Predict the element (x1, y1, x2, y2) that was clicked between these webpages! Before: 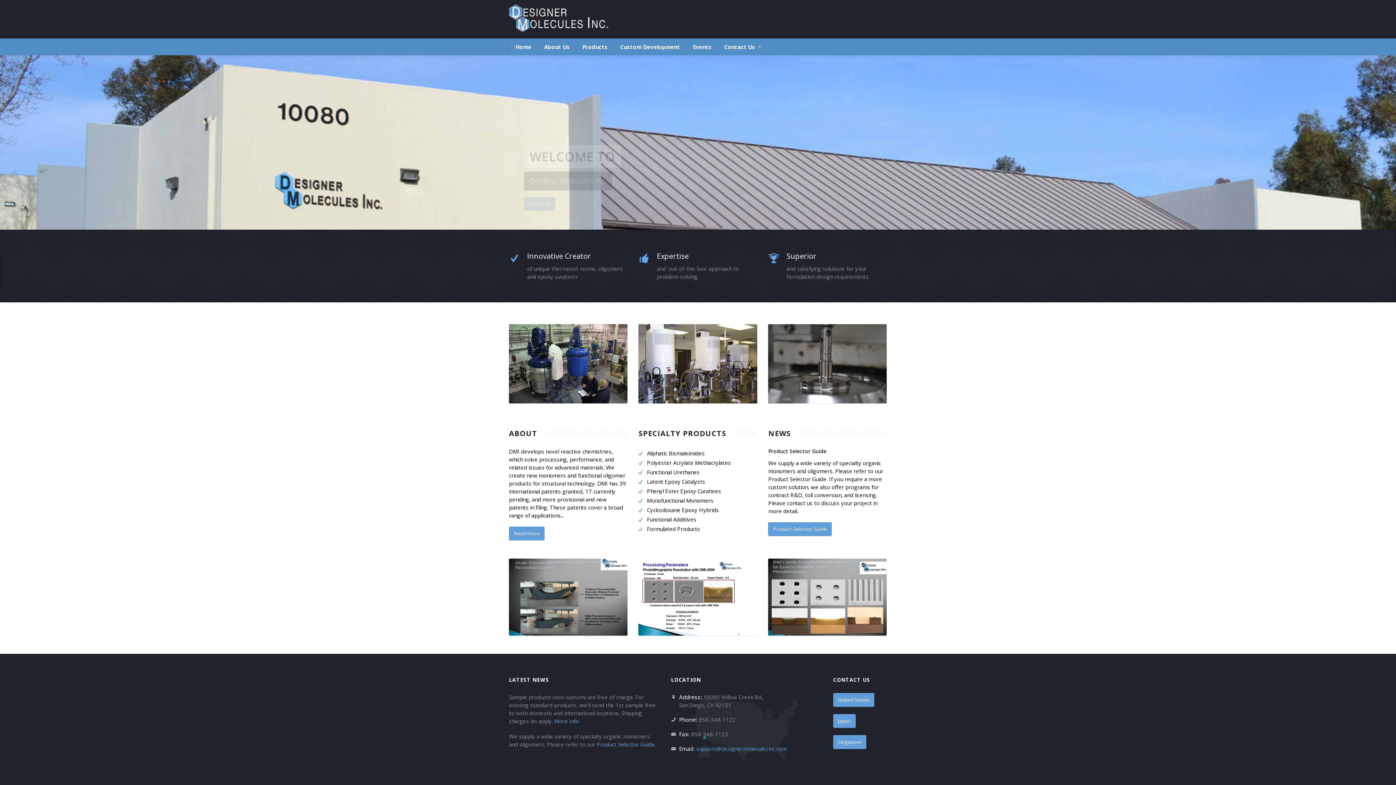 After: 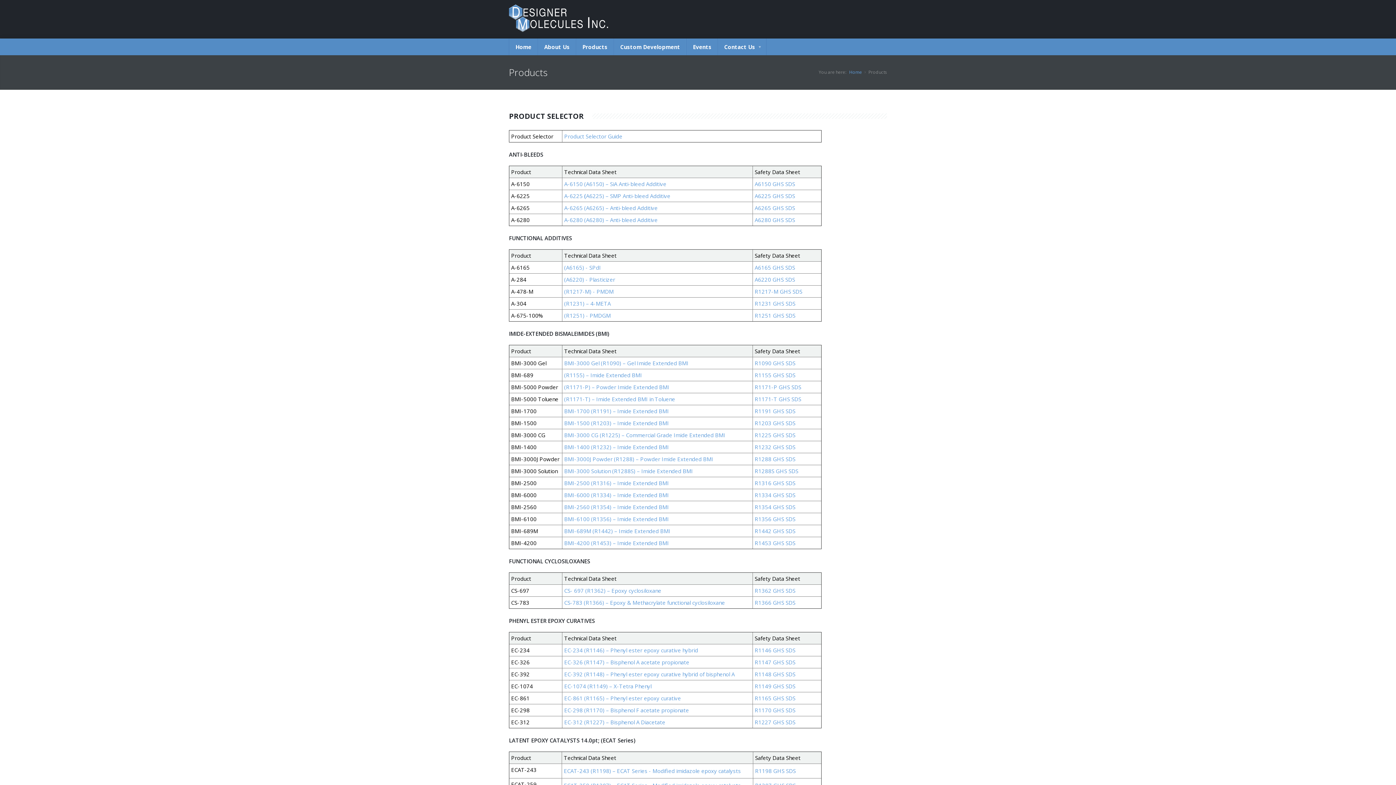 Action: label: Products bbox: (576, 38, 613, 55)